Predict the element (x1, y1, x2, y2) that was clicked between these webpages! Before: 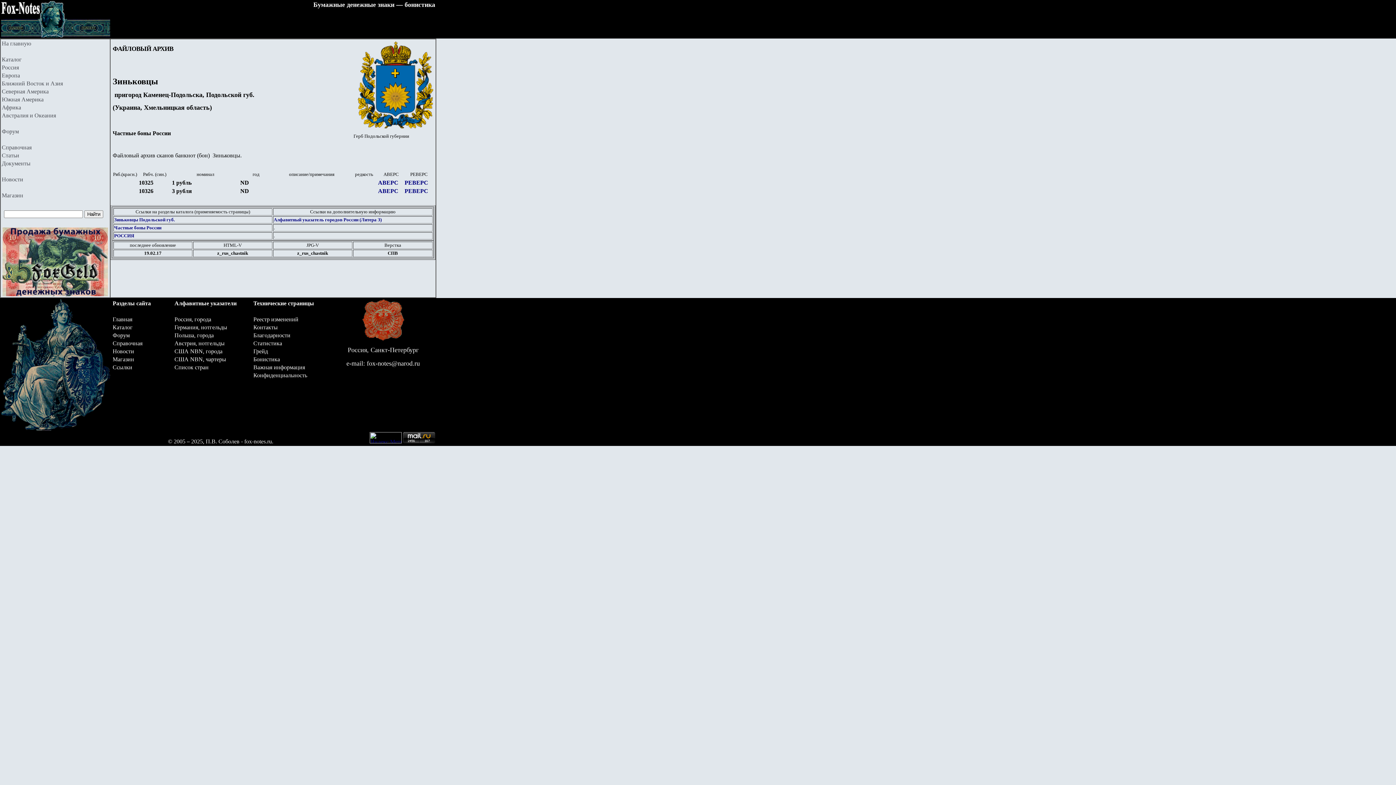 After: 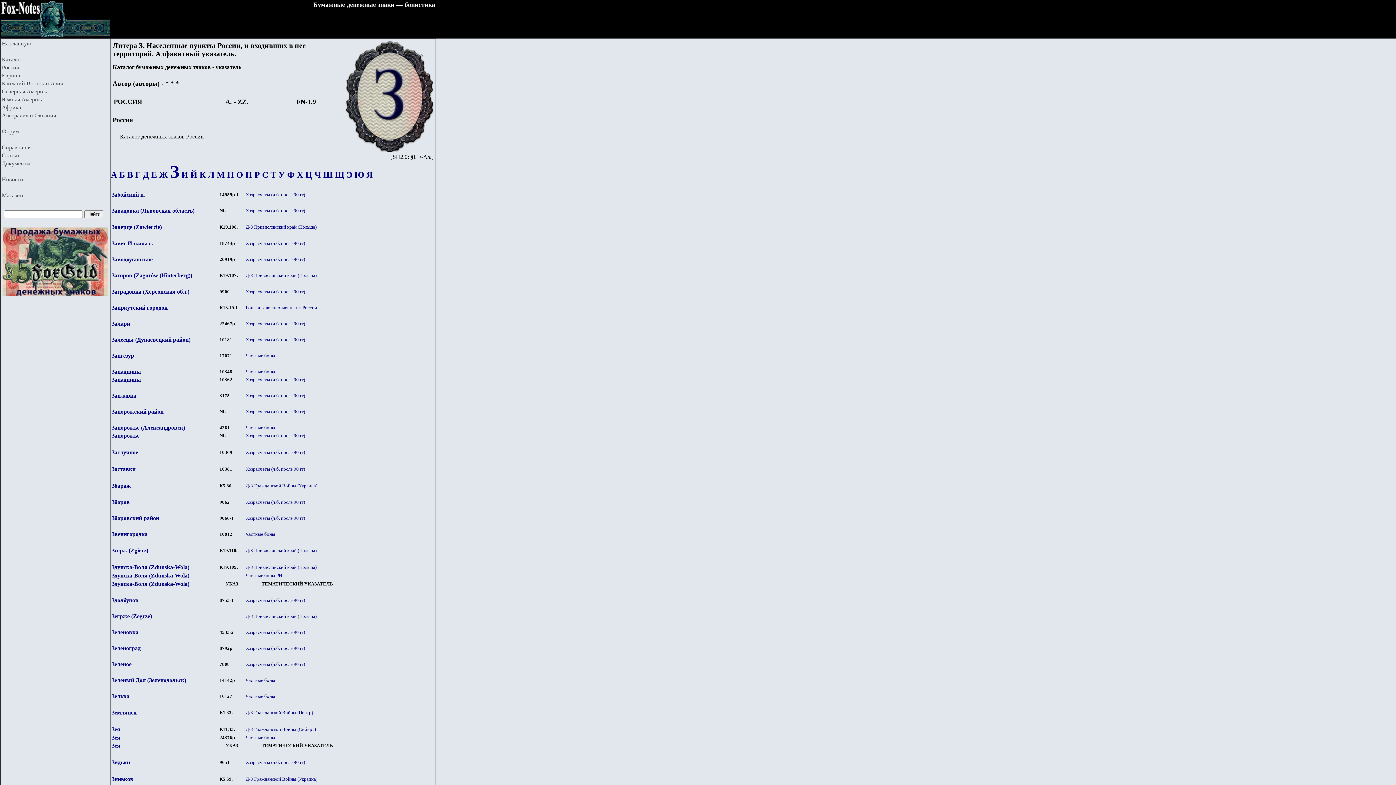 Action: label: Алфавитный указатель городов России (Литера З) bbox: (273, 217, 381, 222)